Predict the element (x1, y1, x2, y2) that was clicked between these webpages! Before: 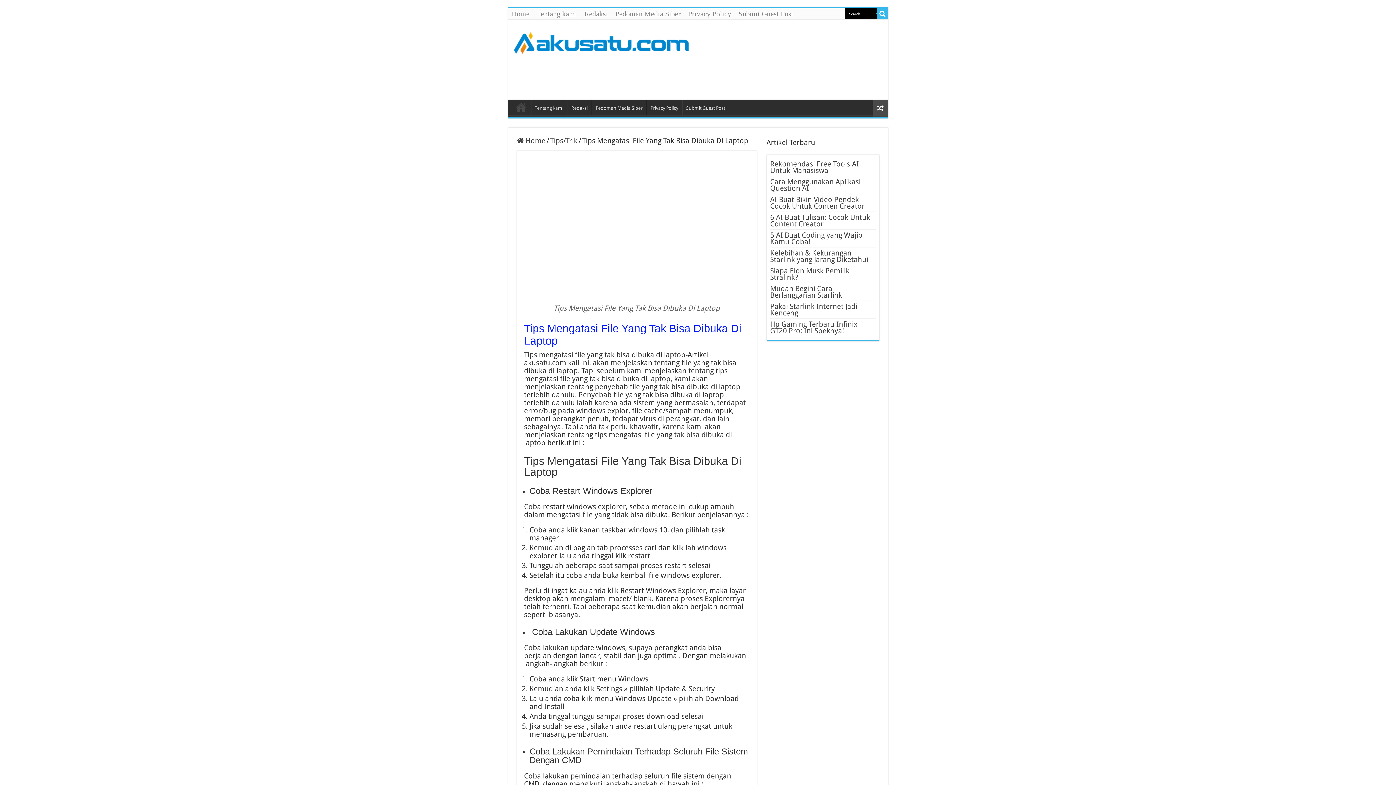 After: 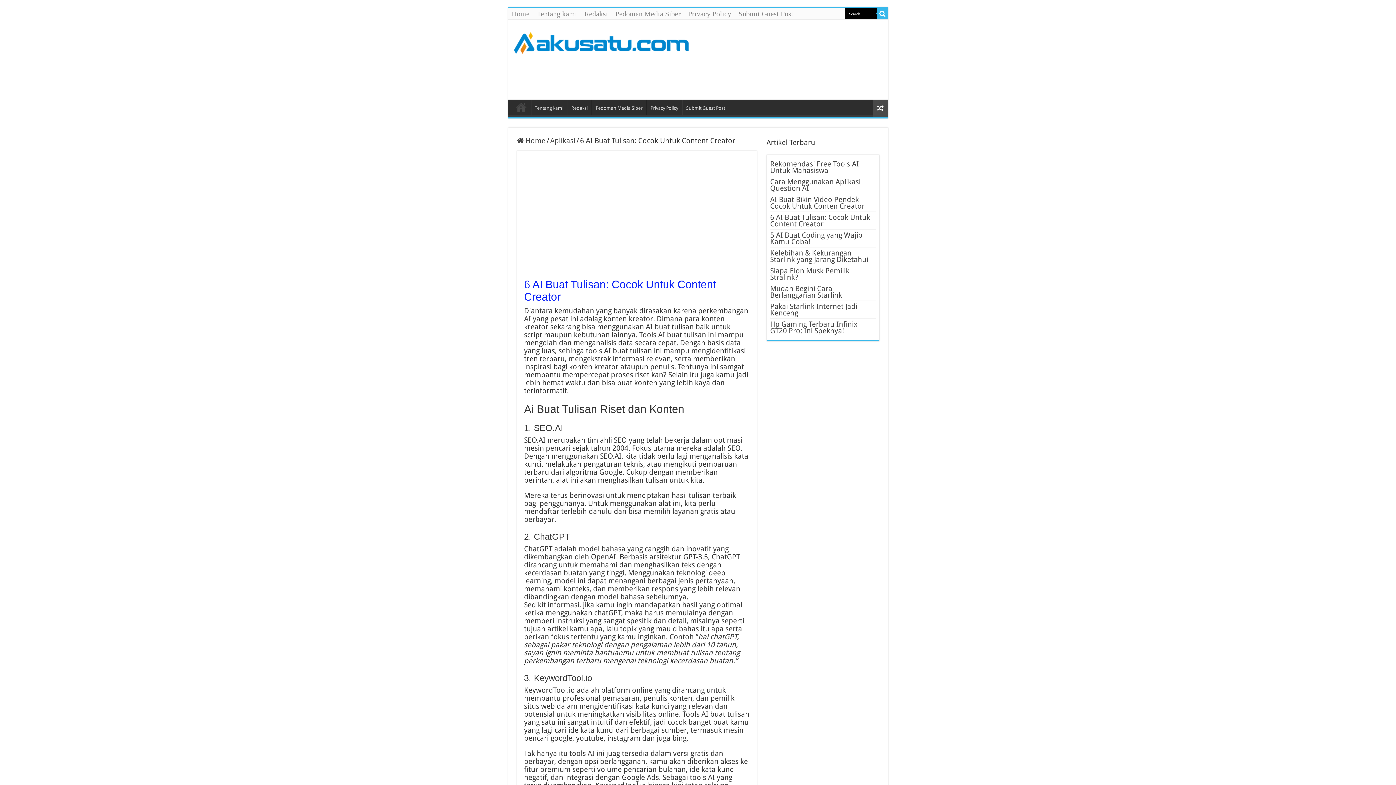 Action: label: 6 AI Buat Tulisan: Cocok Untuk Content Creator bbox: (770, 213, 870, 228)